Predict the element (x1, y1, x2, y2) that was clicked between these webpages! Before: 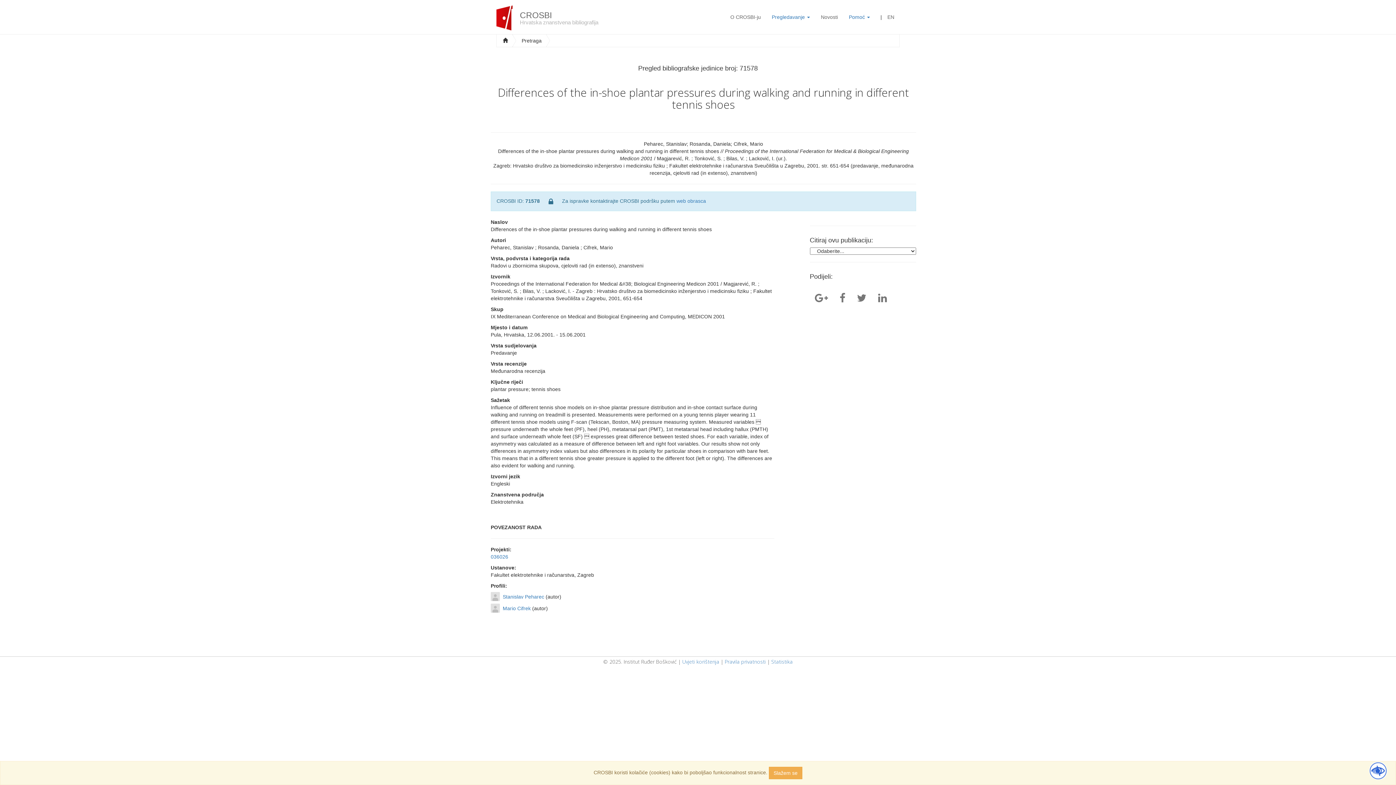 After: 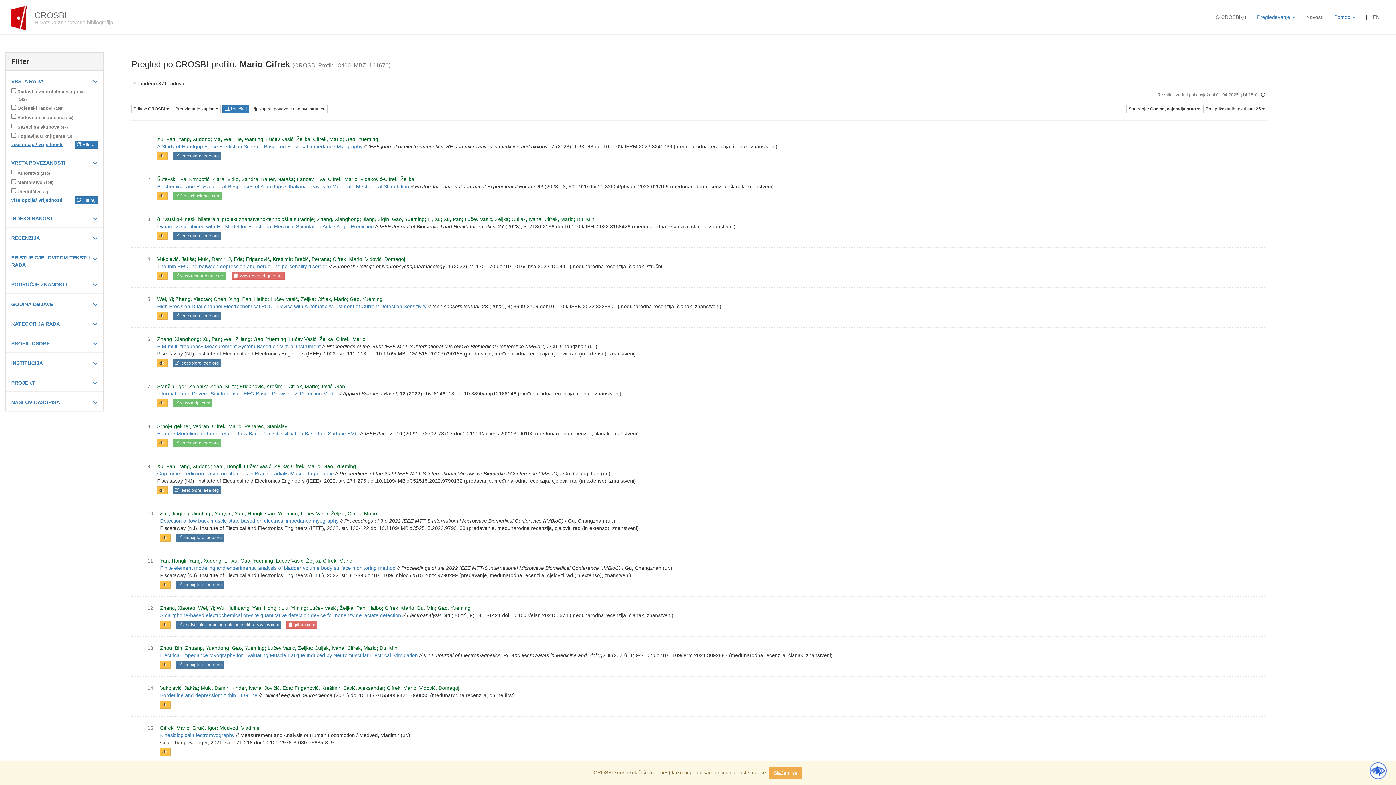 Action: label: Mario Cifrek bbox: (502, 605, 530, 611)